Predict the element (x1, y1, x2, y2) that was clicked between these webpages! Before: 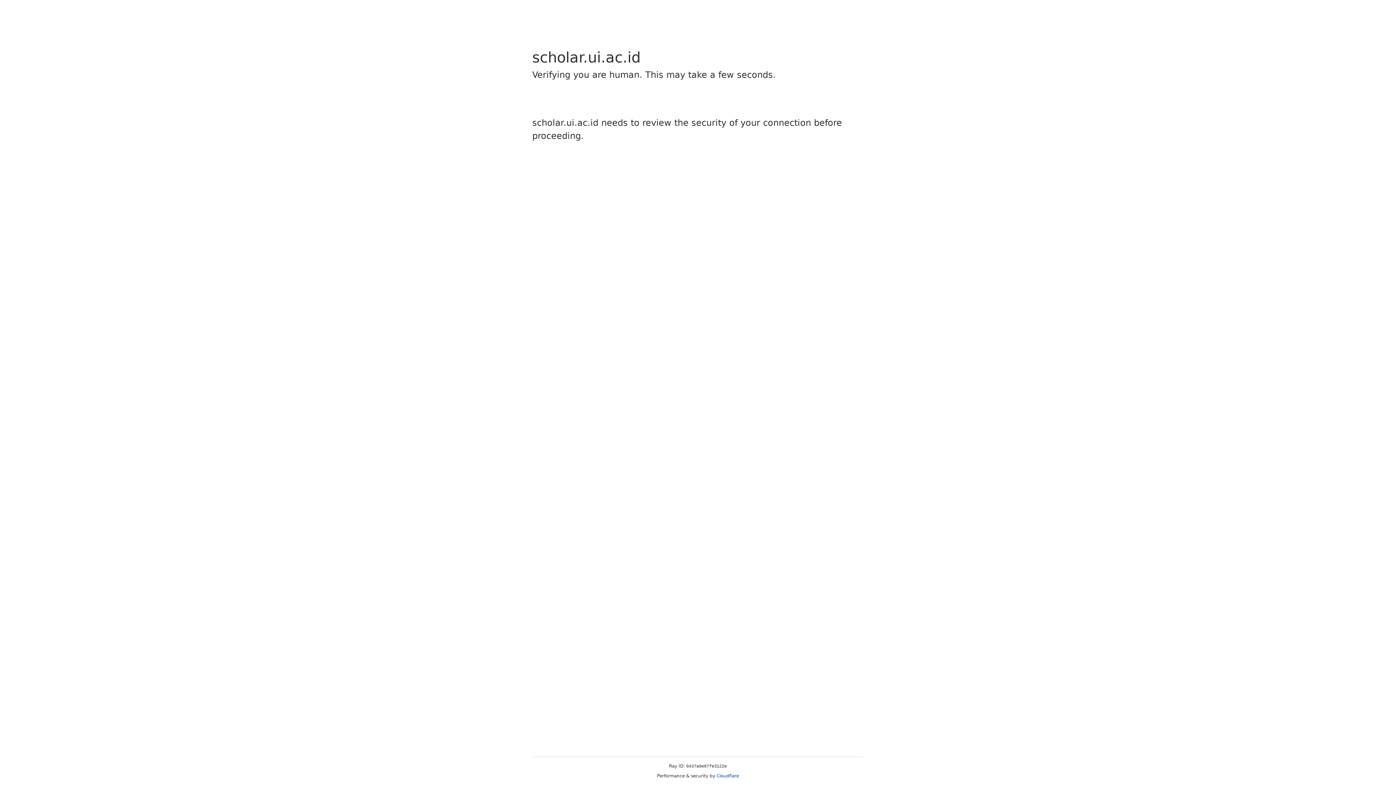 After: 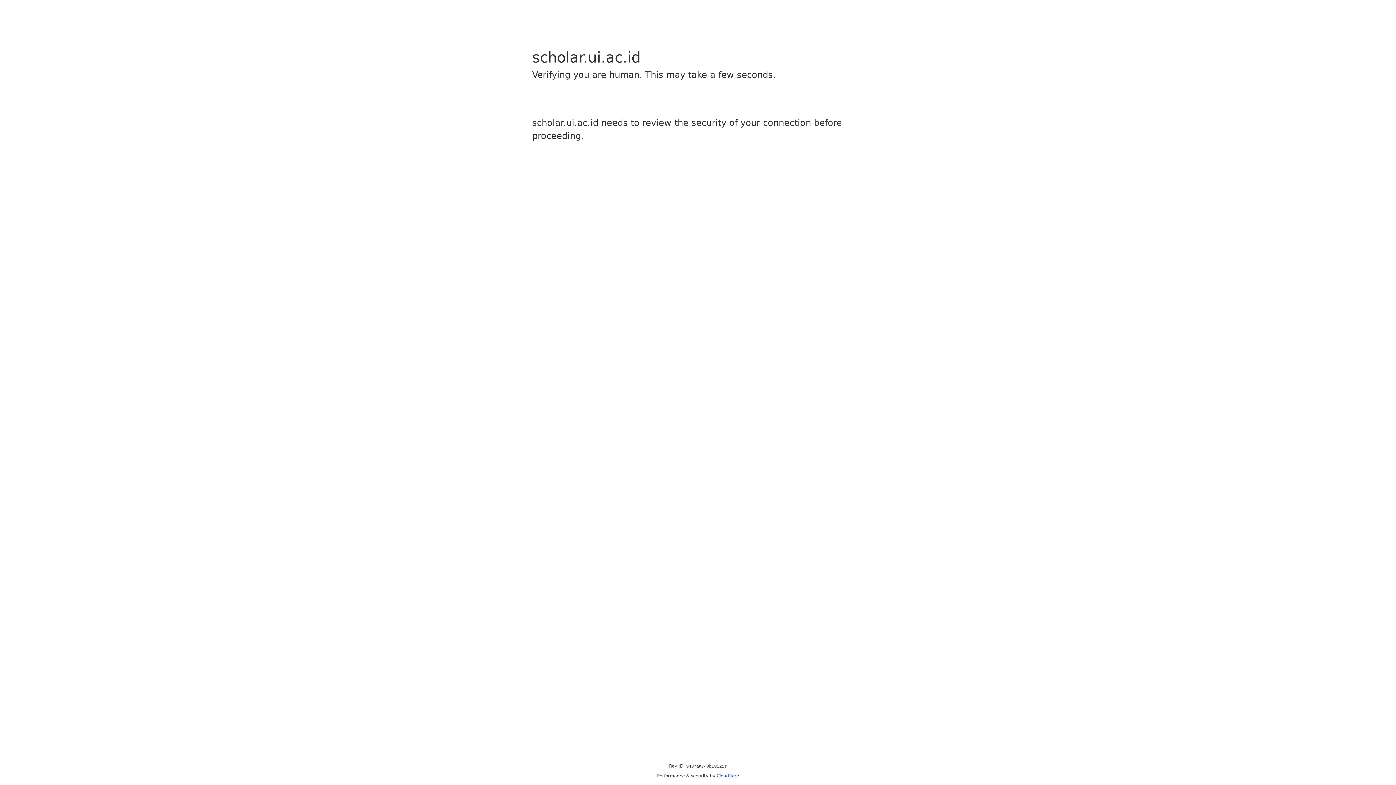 Action: label: Cloudflare bbox: (716, 773, 739, 778)